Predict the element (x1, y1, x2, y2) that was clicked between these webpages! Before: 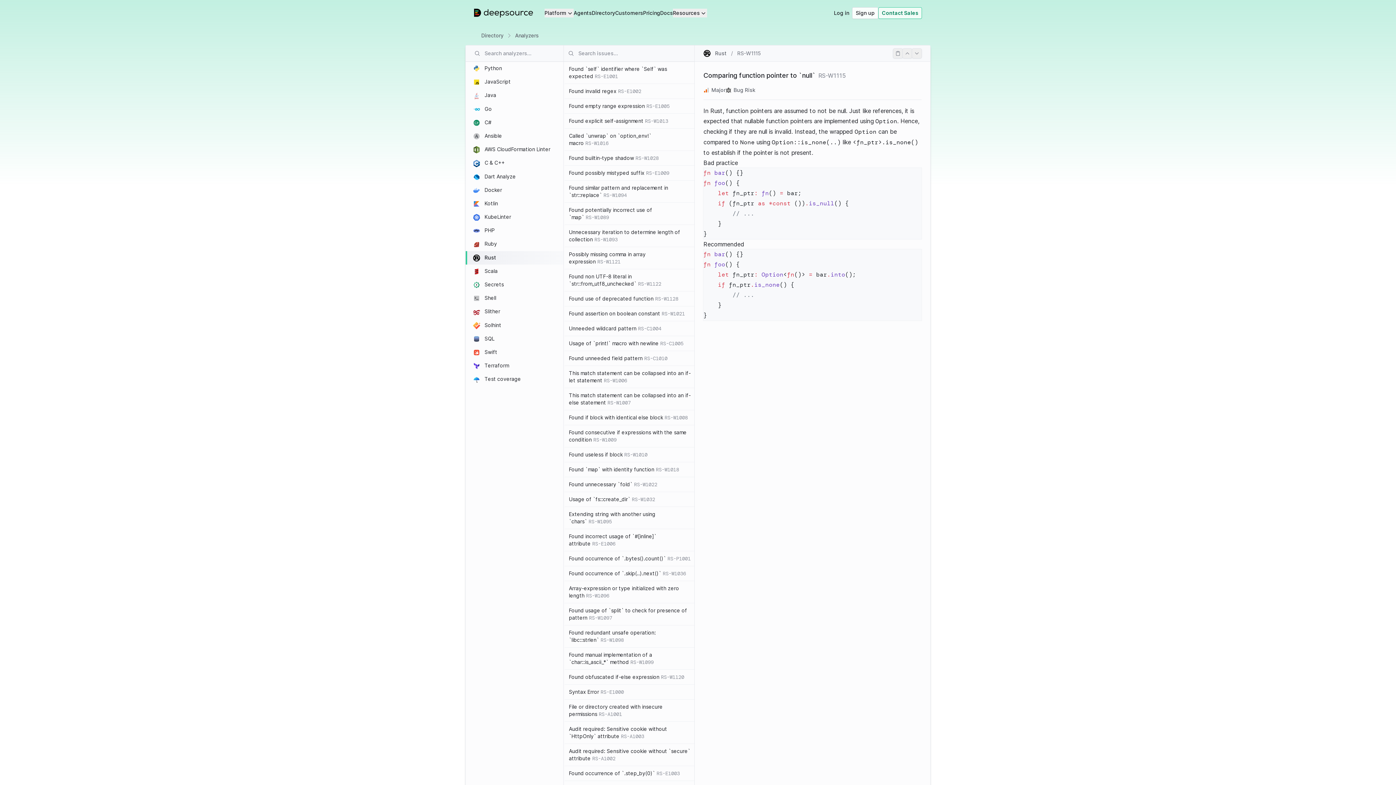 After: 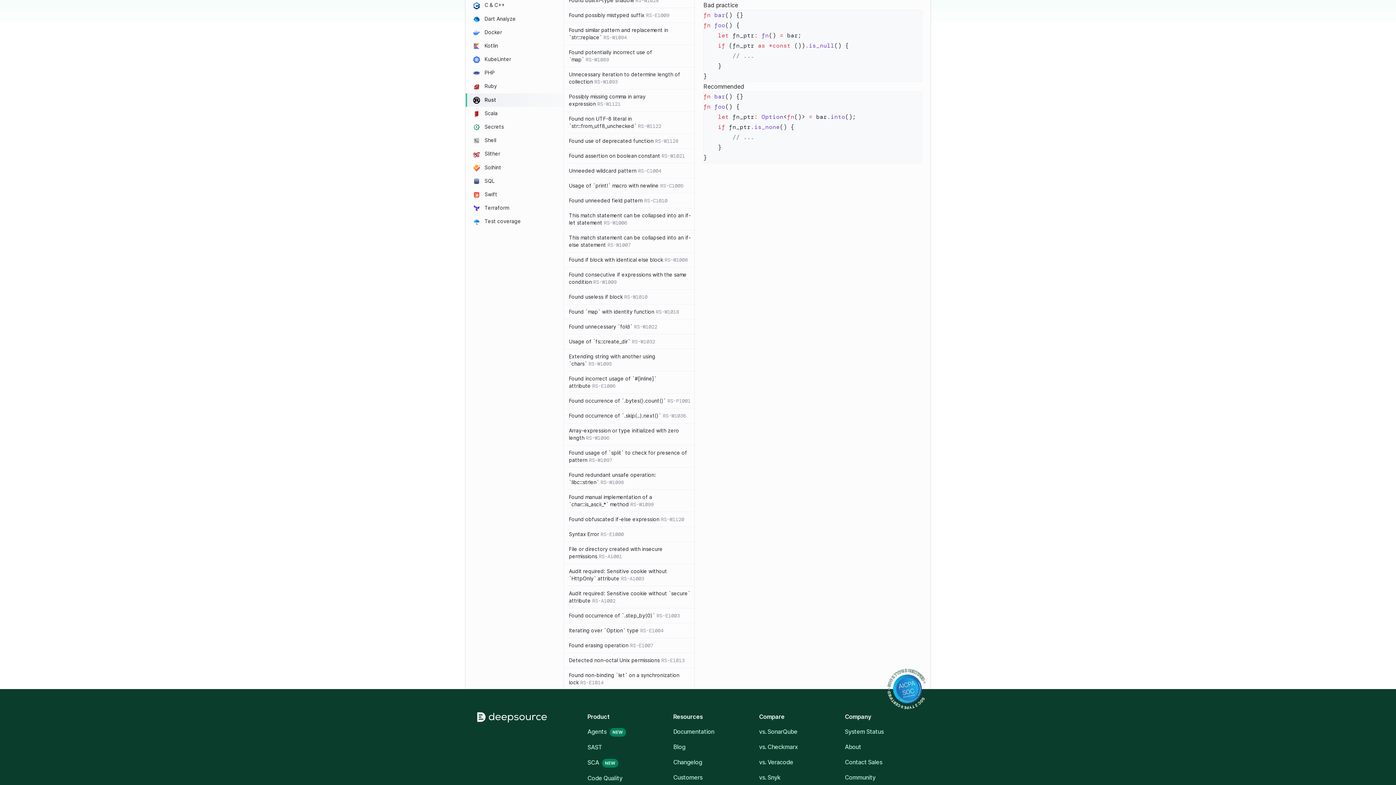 Action: label: Bad practice bbox: (703, 159, 738, 166)